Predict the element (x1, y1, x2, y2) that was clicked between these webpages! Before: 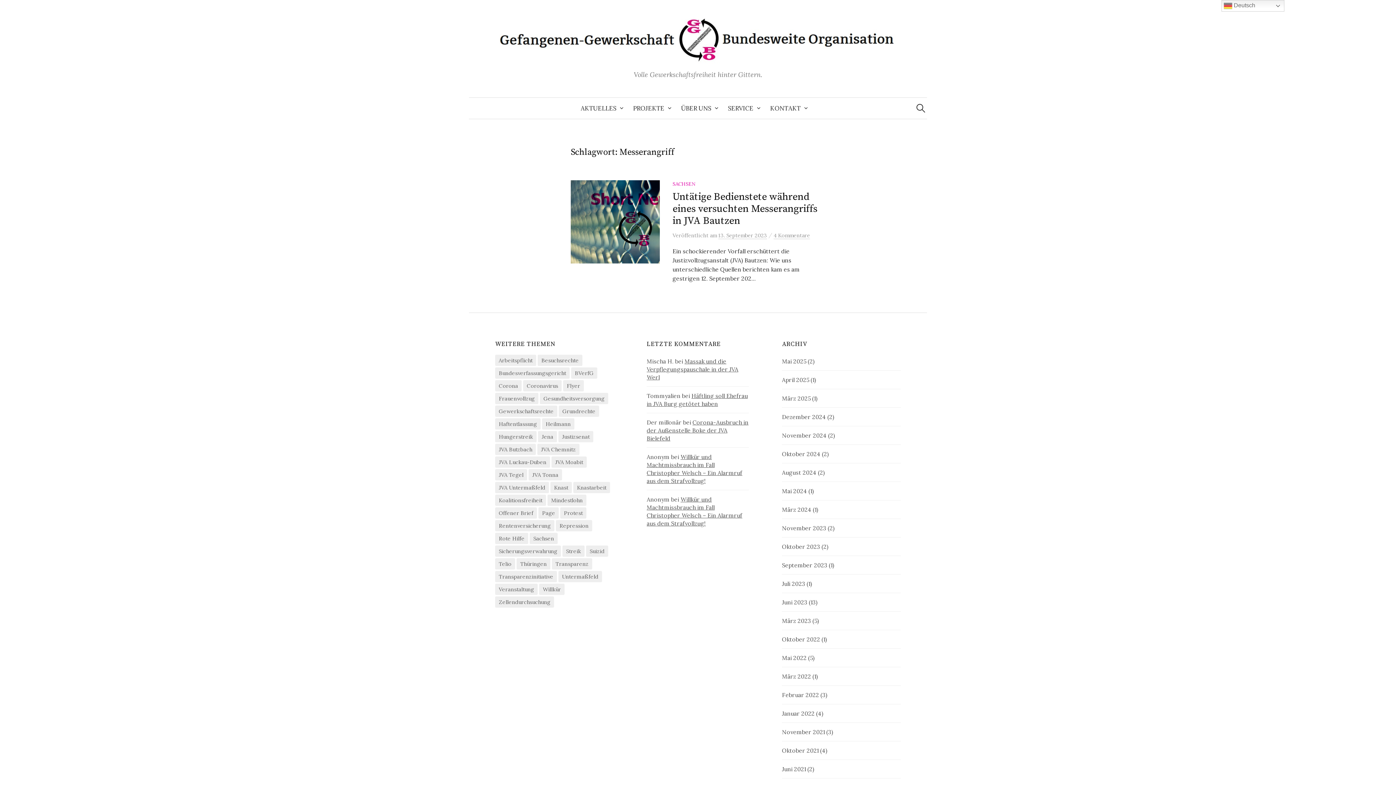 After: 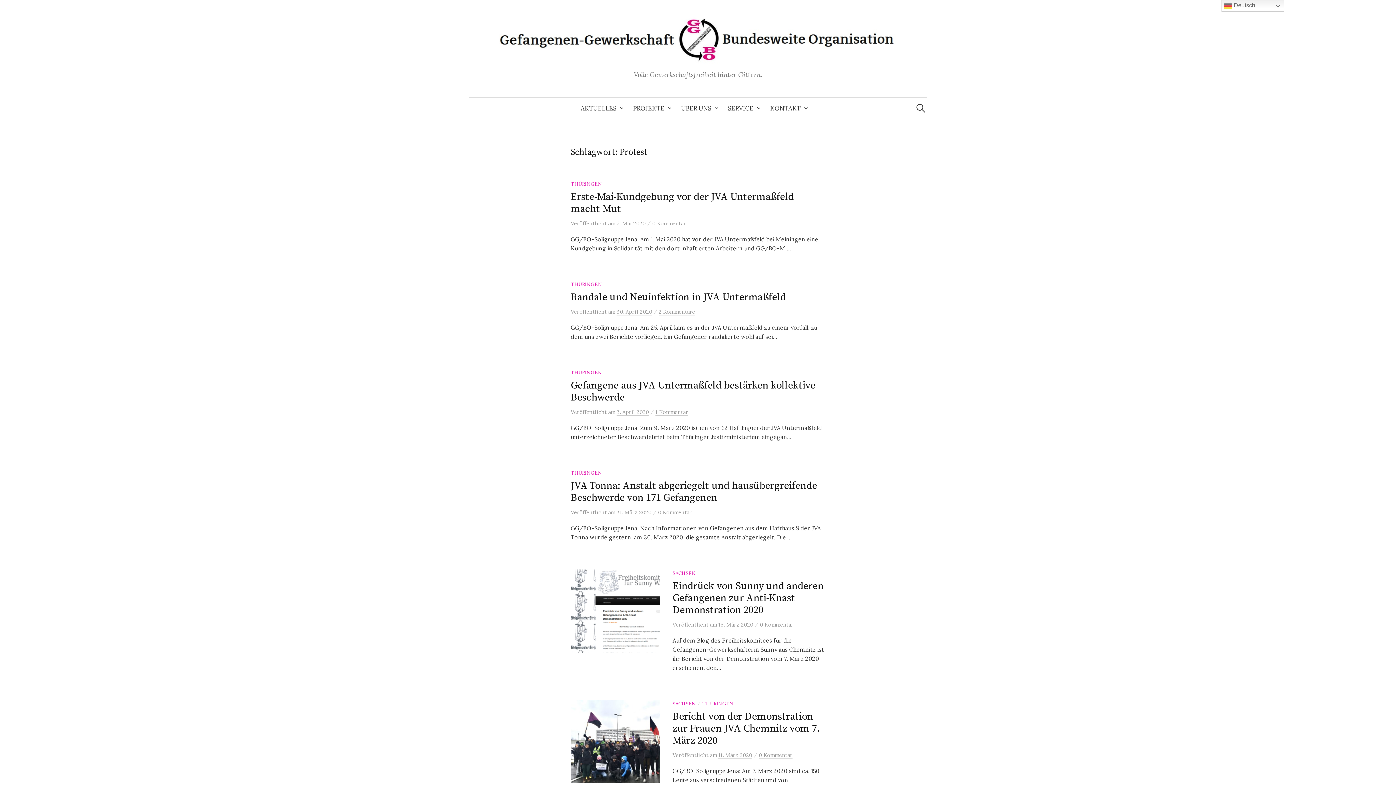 Action: label: Protest (15 Einträge) bbox: (560, 507, 586, 518)